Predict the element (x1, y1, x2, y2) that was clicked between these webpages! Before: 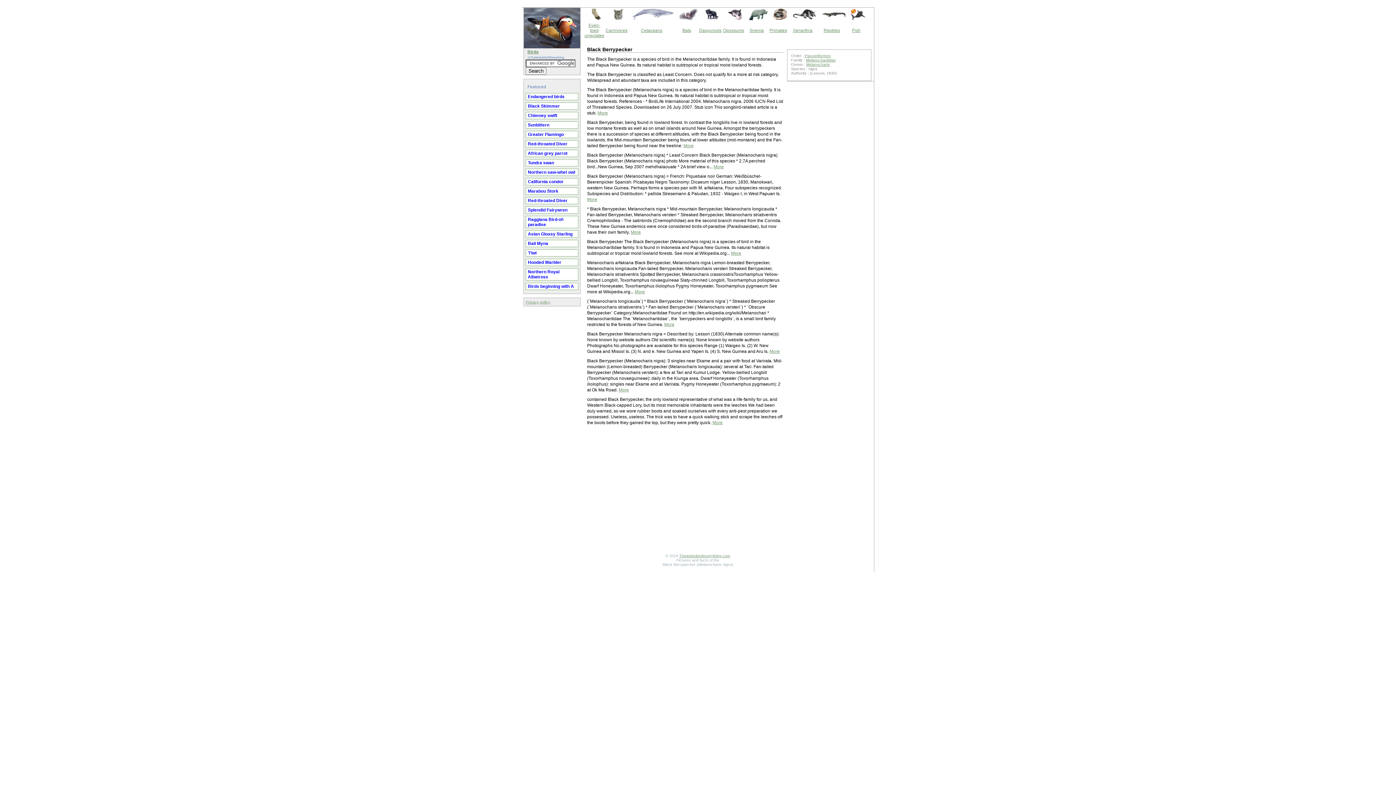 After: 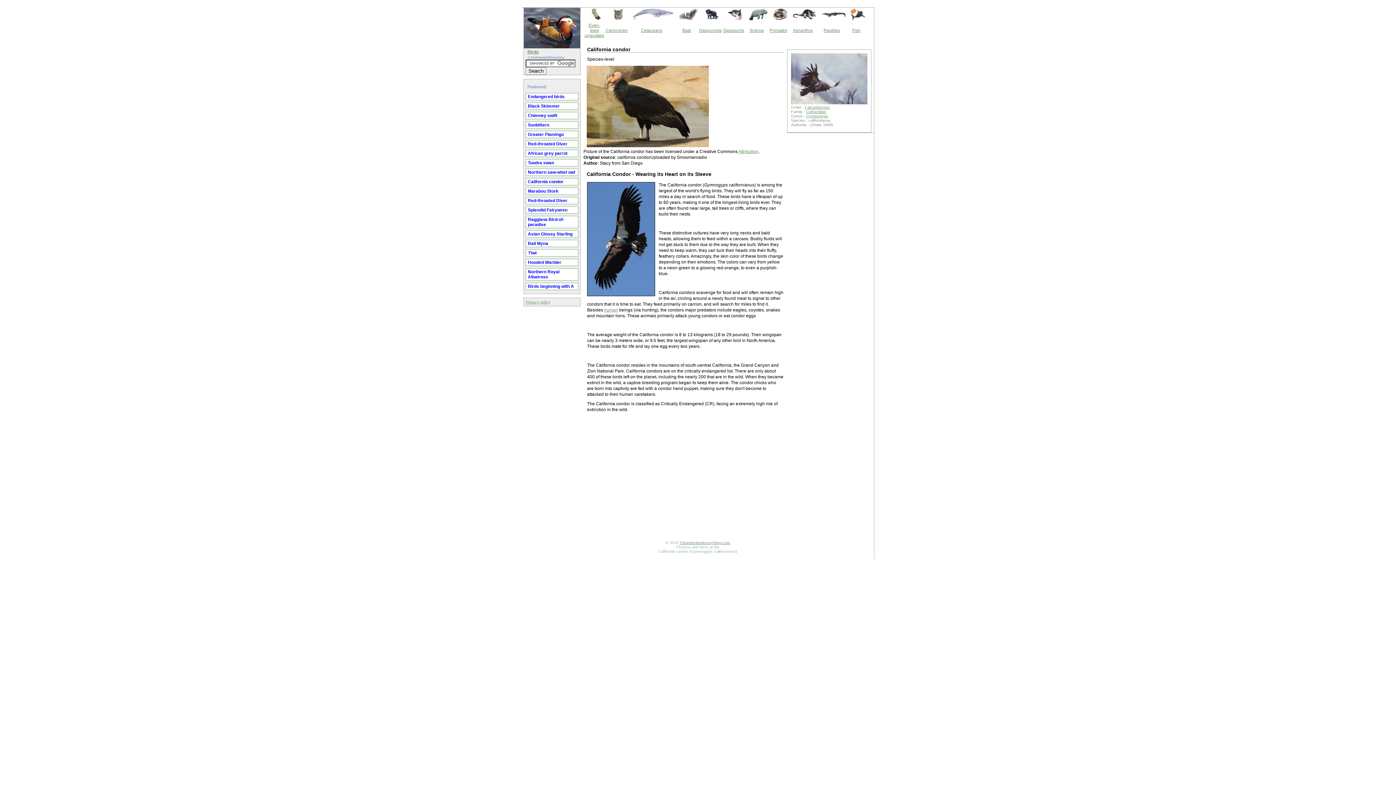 Action: label: California condor bbox: (526, 178, 578, 185)